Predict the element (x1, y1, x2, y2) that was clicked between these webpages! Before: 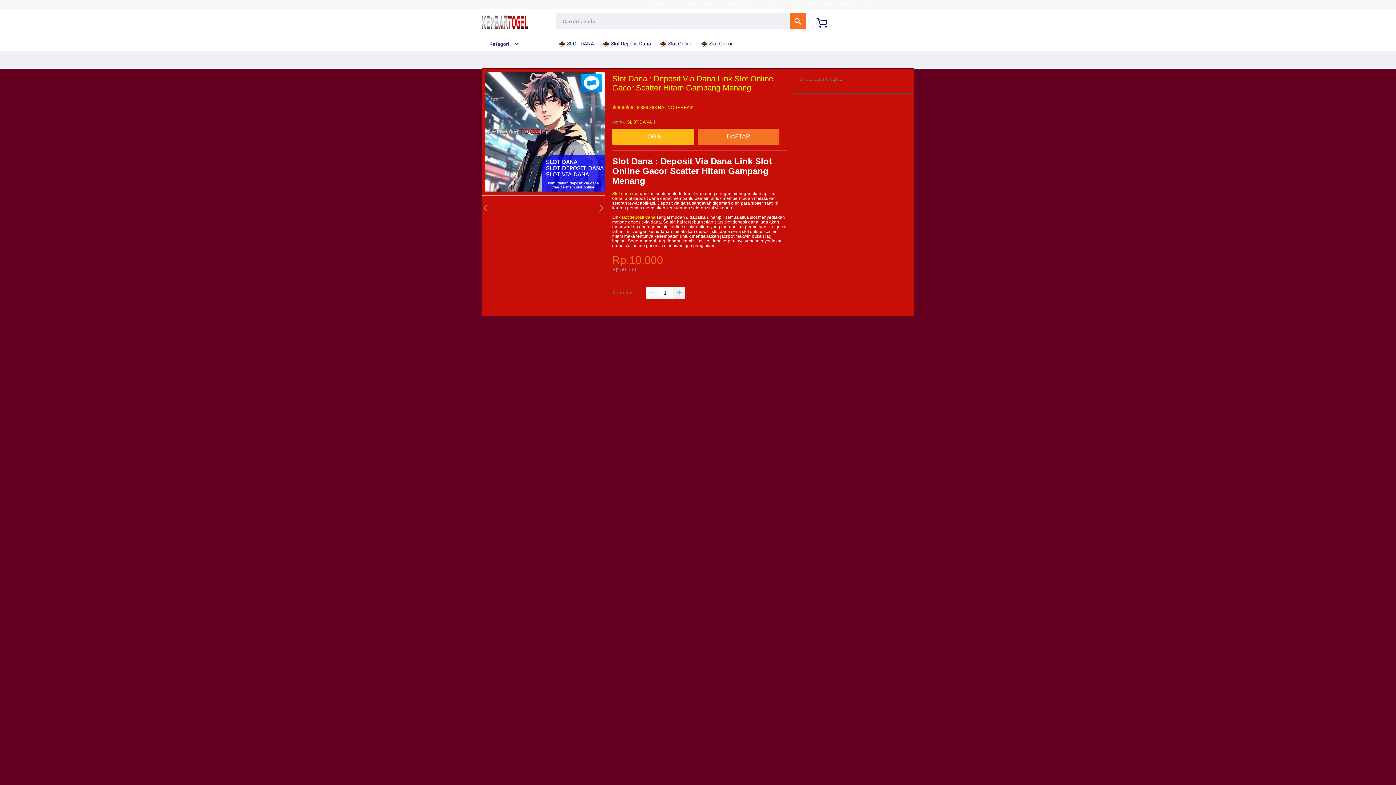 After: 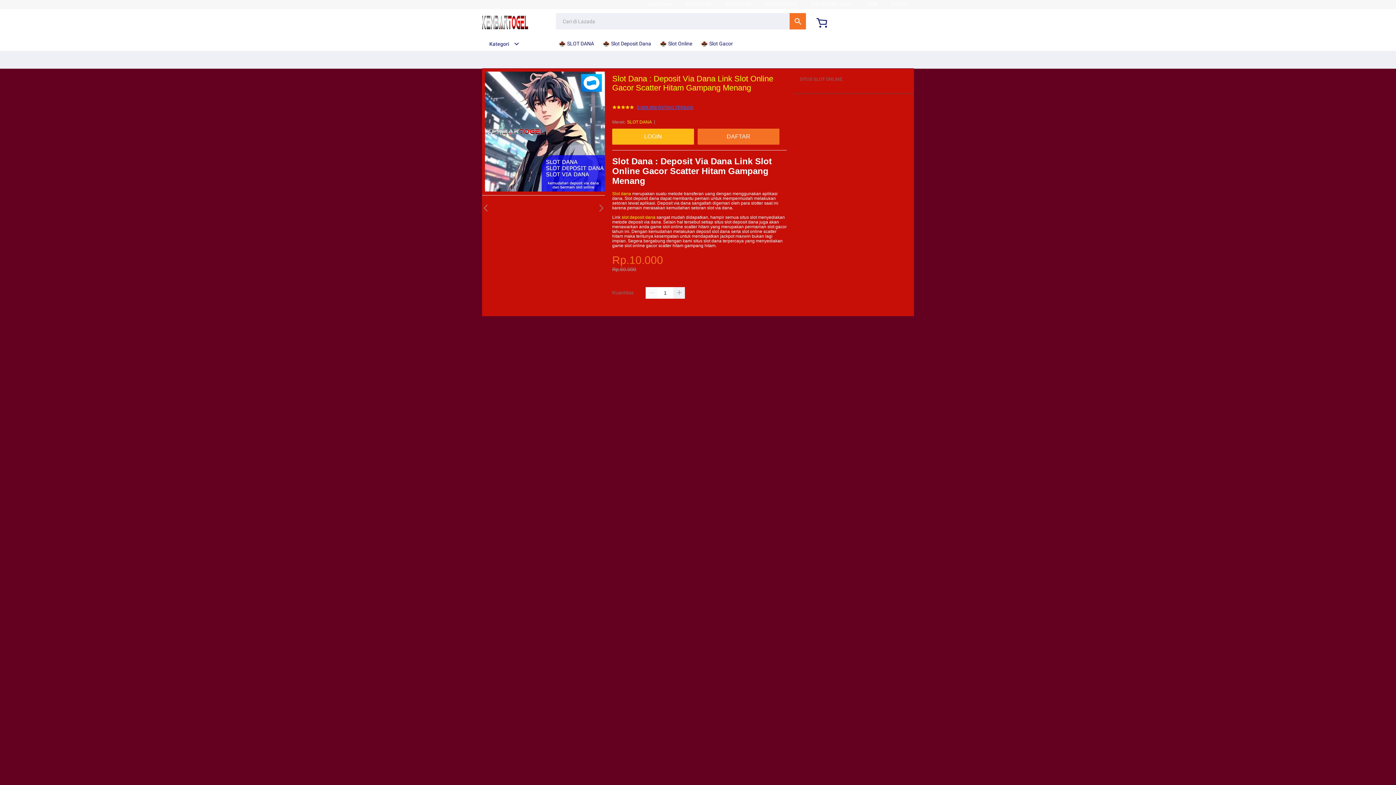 Action: bbox: (637, 105, 693, 110) label: 8.888.888 RATING TERBAIK